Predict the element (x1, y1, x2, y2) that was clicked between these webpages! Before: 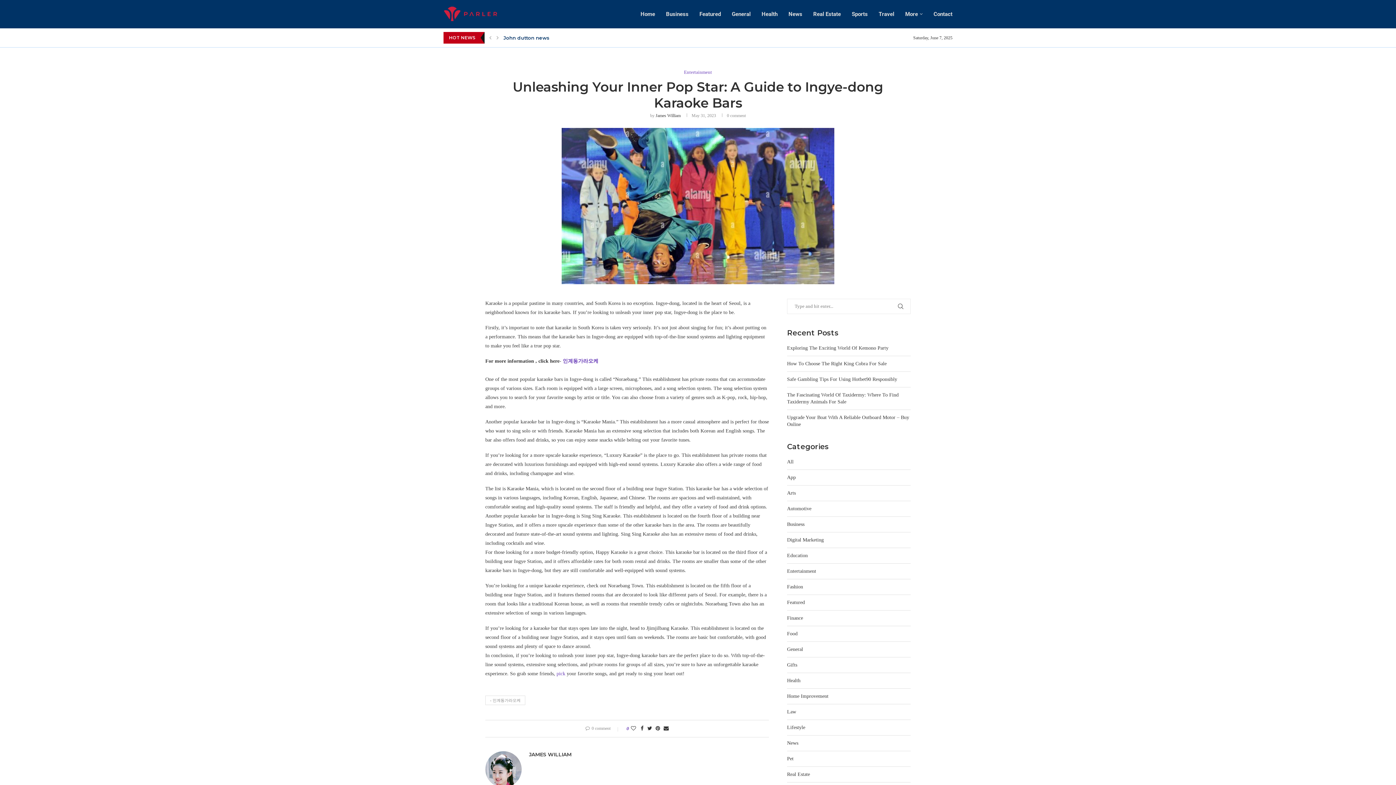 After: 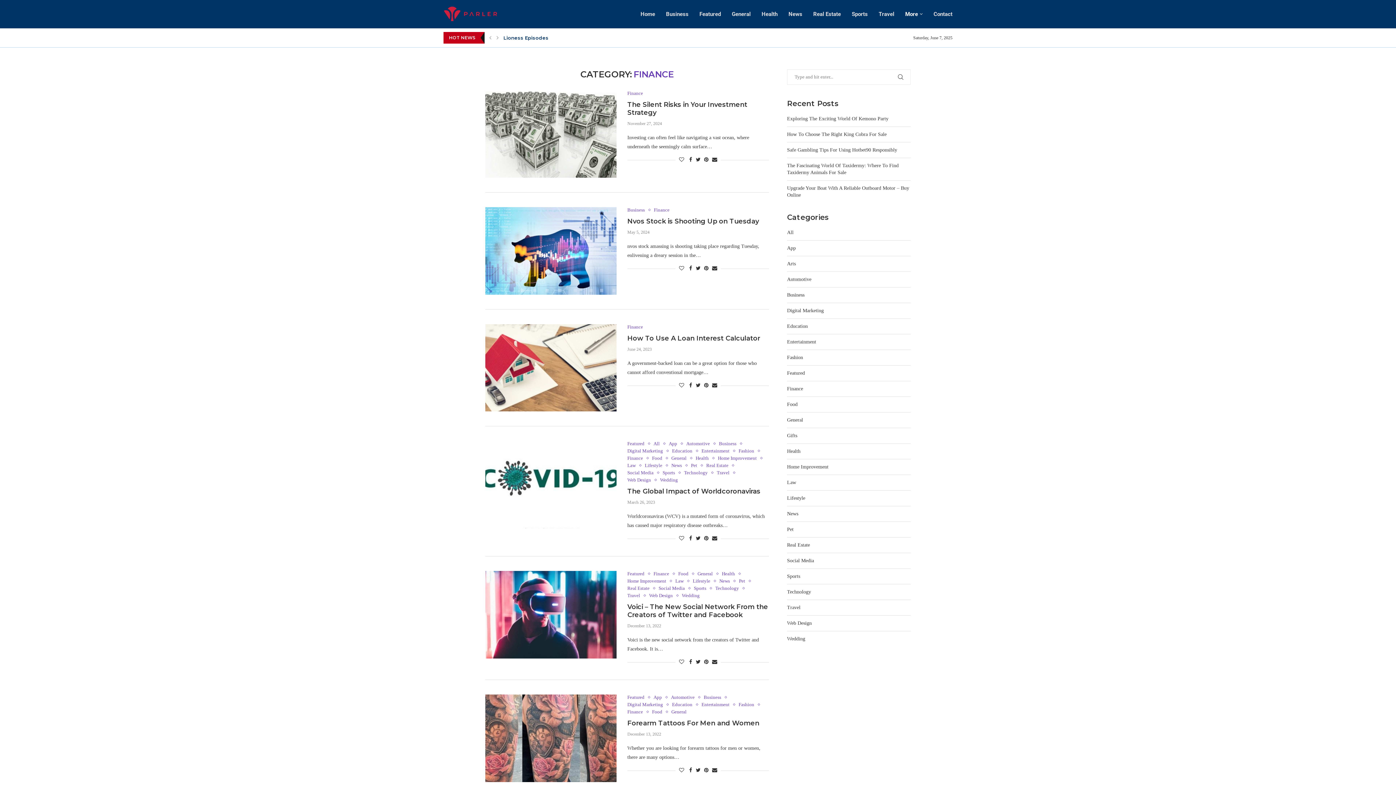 Action: label: Finance bbox: (787, 615, 803, 621)